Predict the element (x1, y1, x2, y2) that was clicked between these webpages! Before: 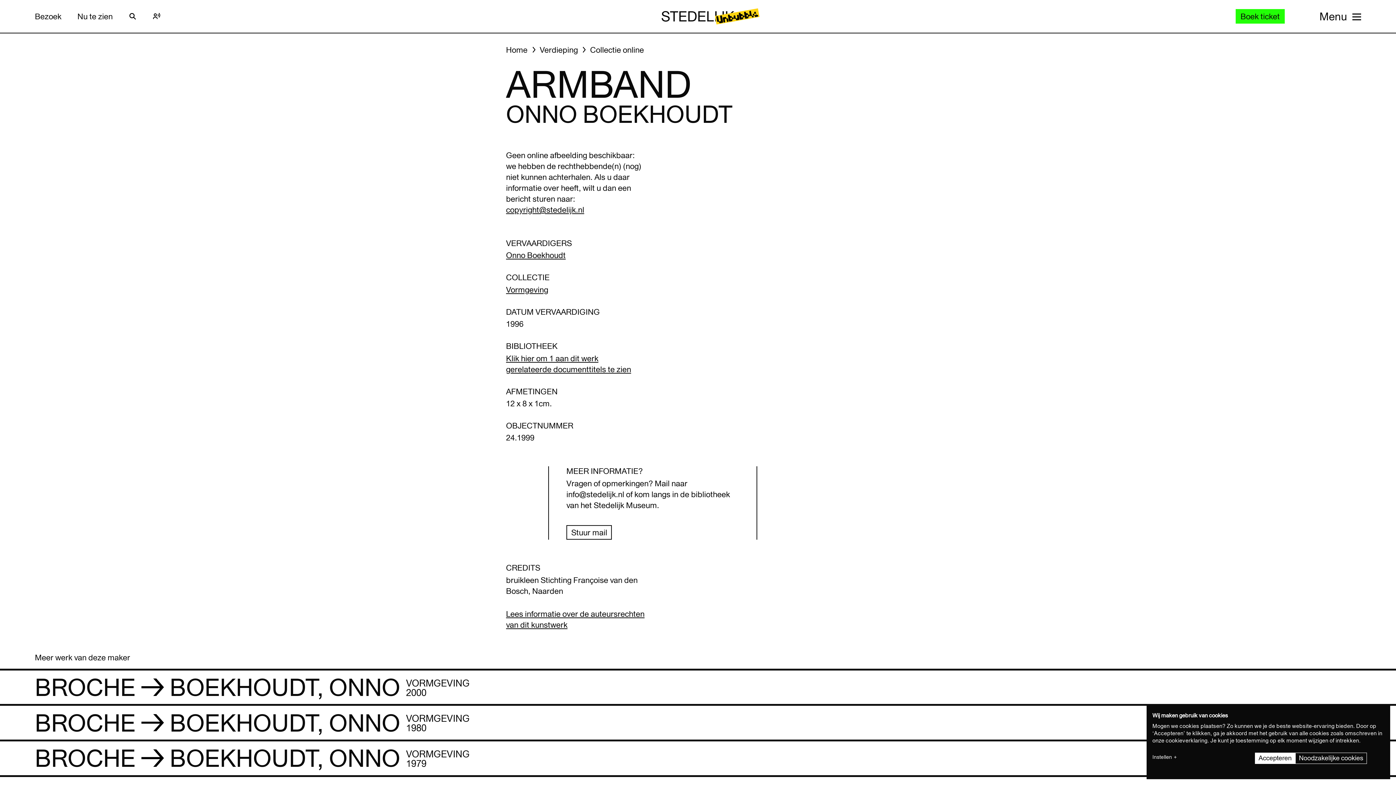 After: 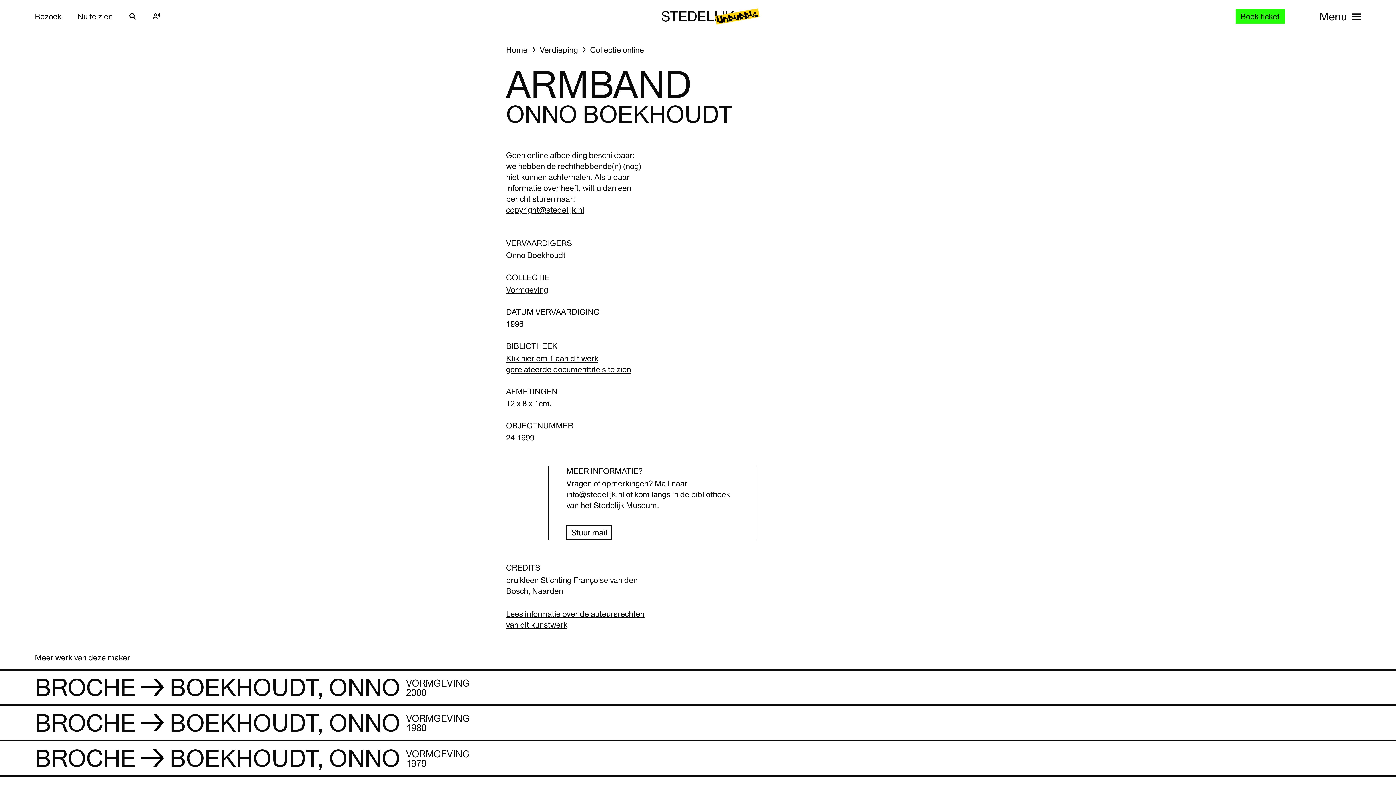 Action: bbox: (1295, 753, 1367, 764) label: Noodzakelijke cookies